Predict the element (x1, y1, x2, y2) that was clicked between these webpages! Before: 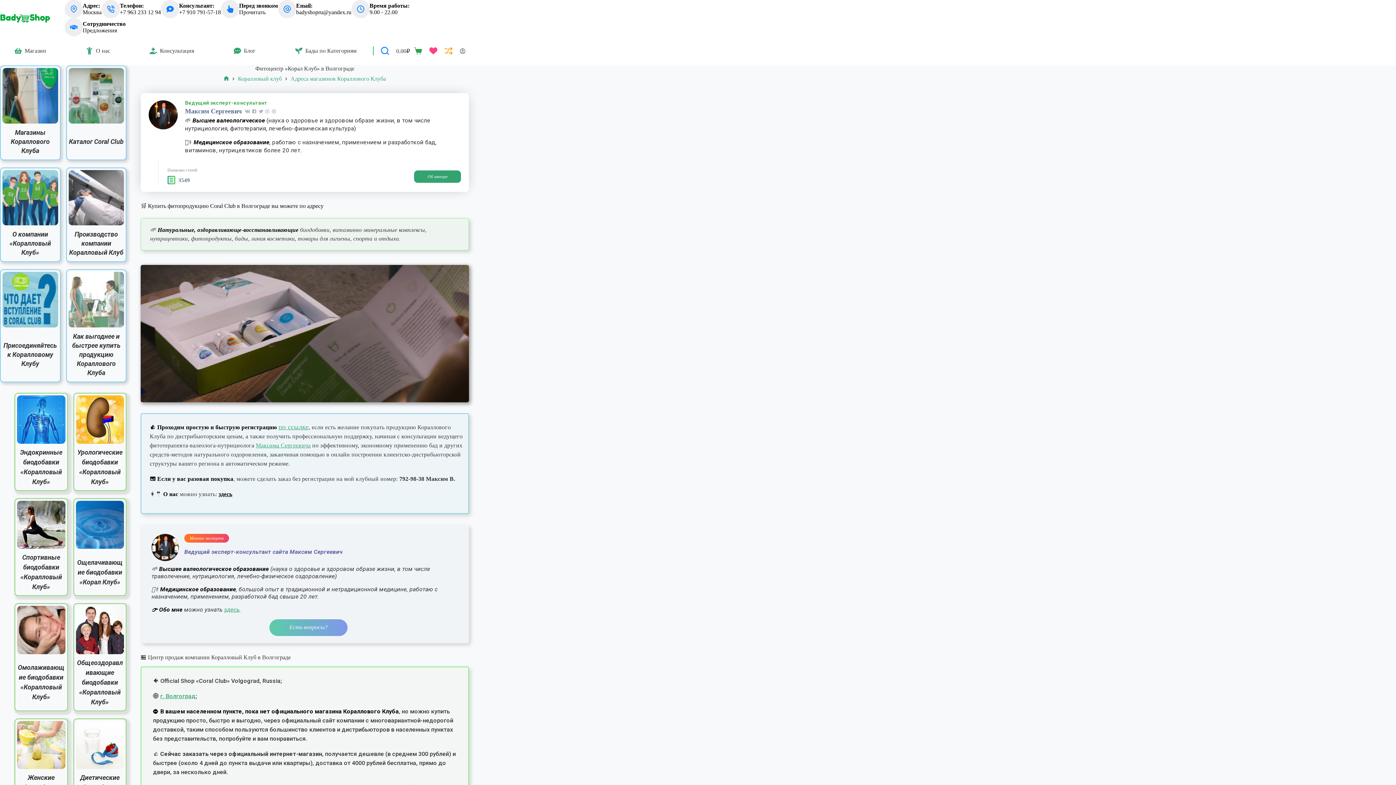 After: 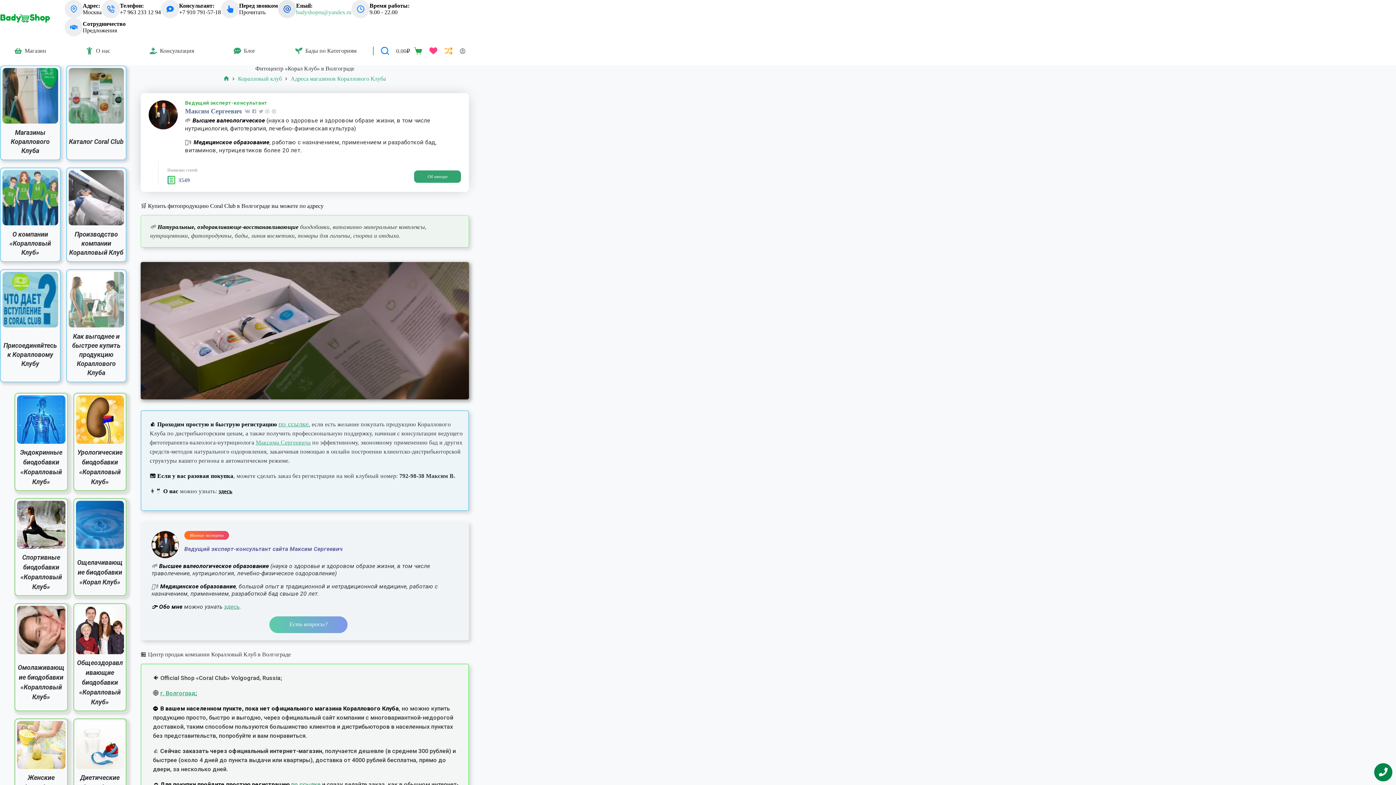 Action: label: Email: badyshopru@yandex.ru bbox: (278, 0, 296, 18)